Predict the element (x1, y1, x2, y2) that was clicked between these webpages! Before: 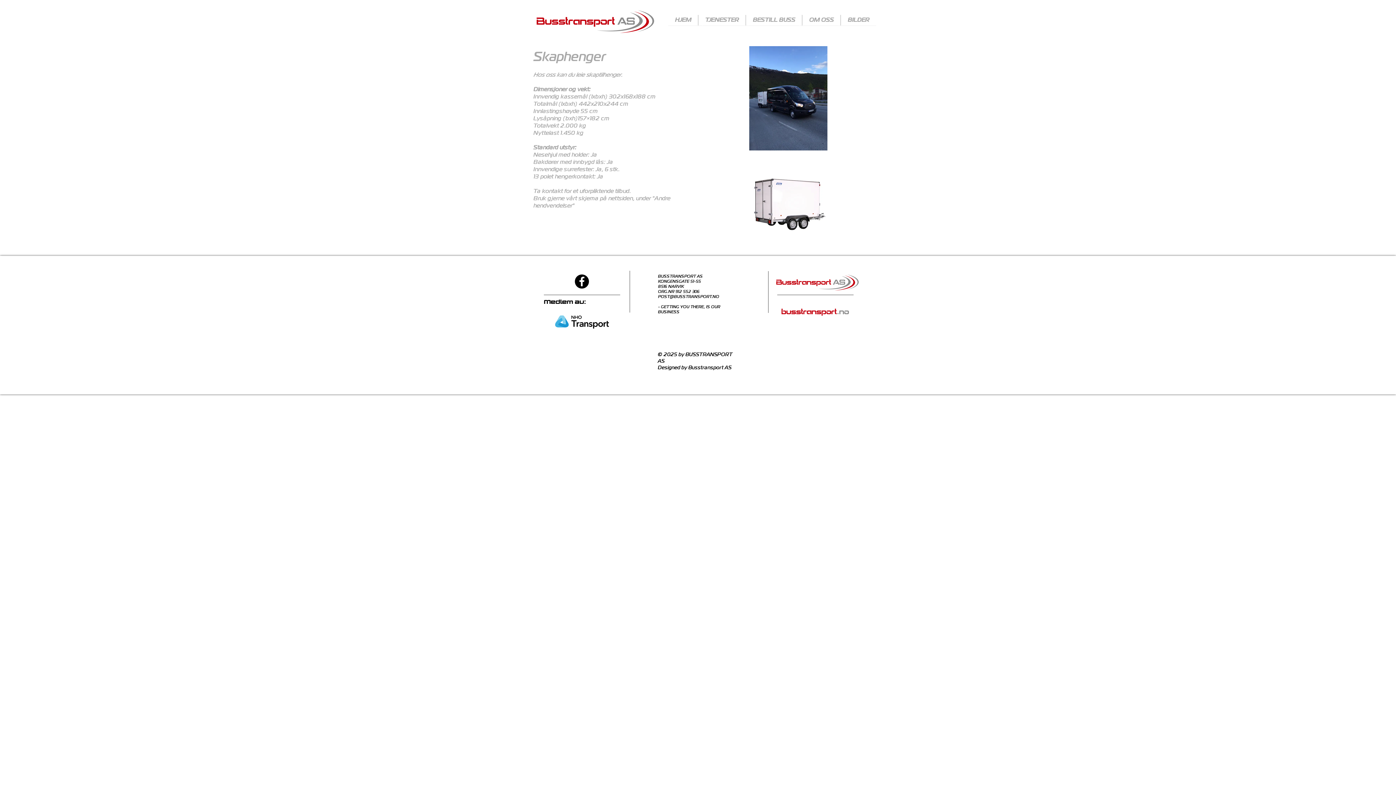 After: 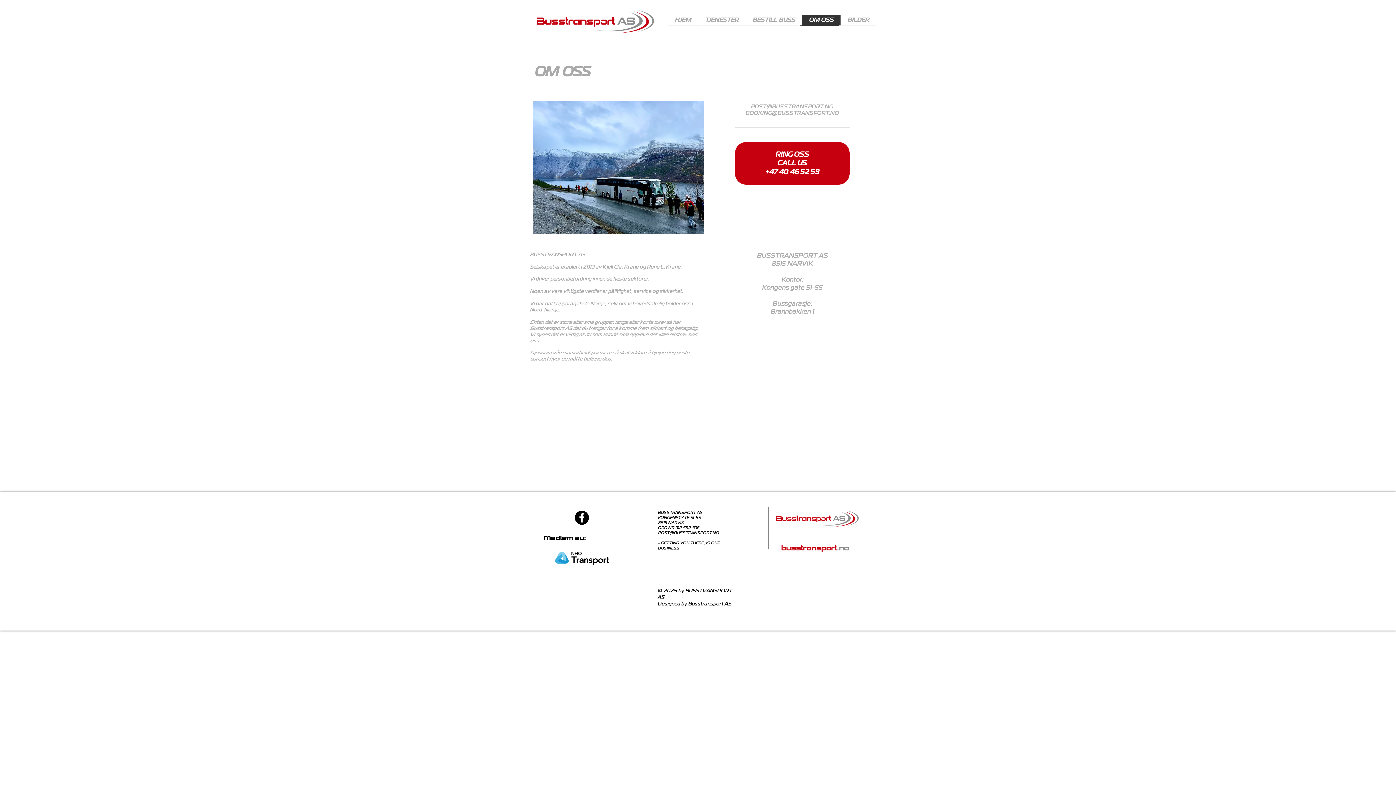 Action: bbox: (802, 14, 840, 25) label: OM OSS